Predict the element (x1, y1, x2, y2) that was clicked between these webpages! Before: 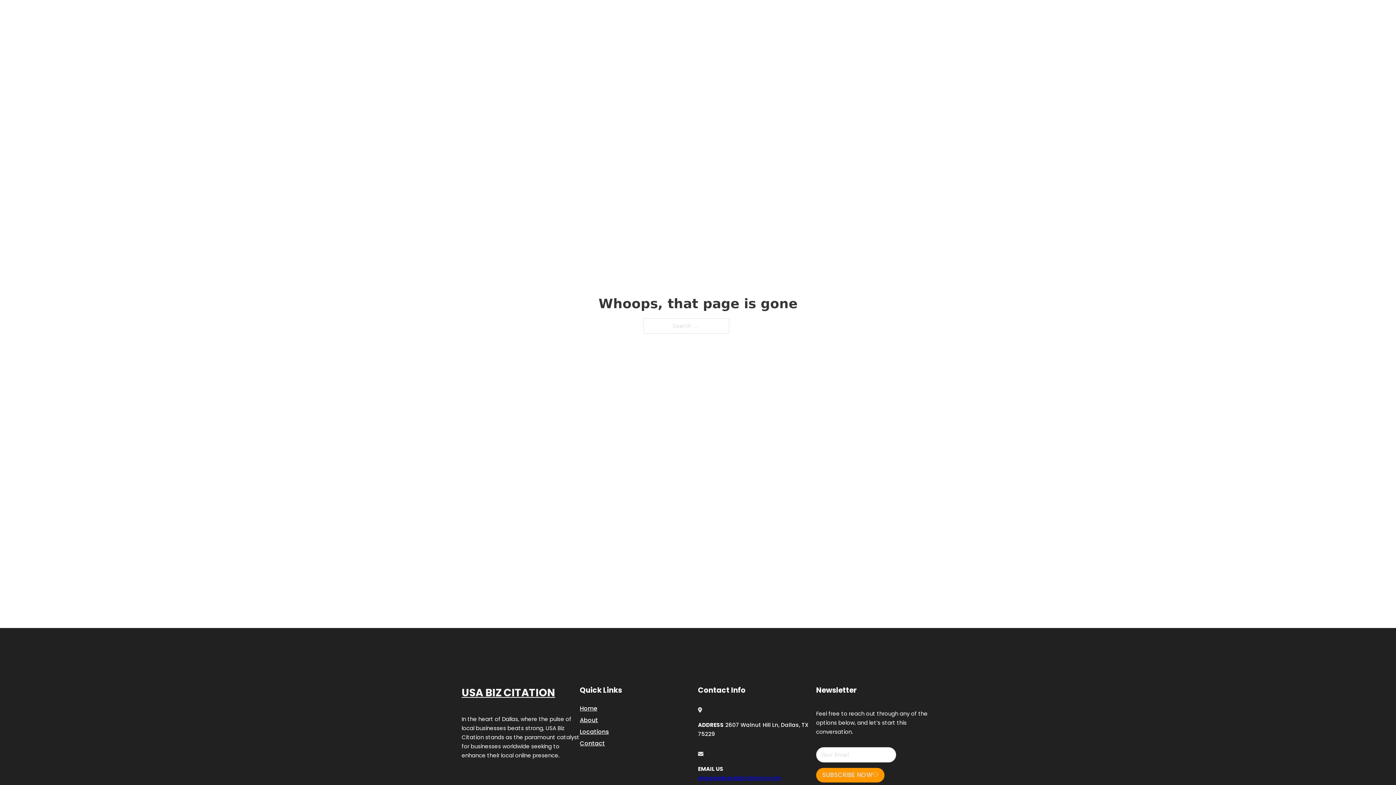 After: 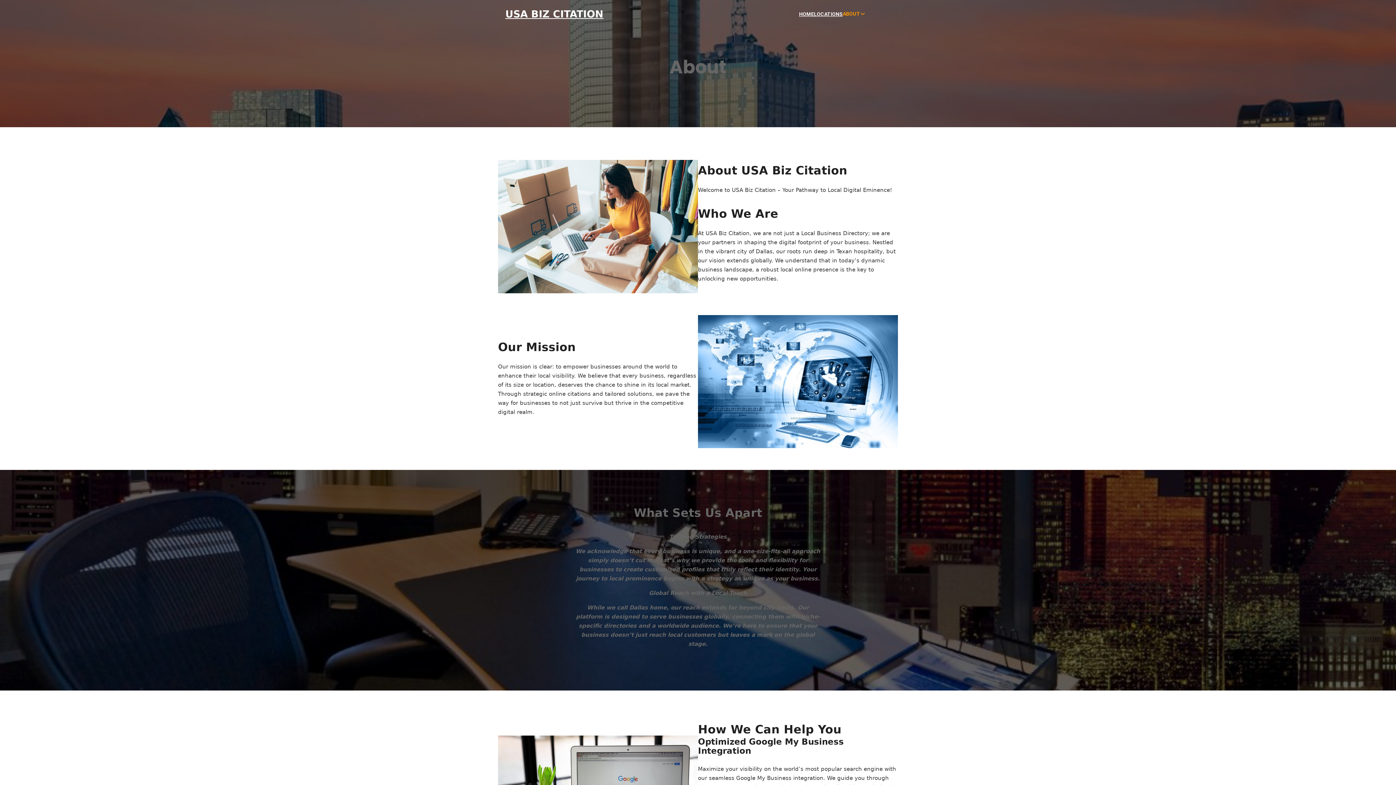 Action: label: About bbox: (580, 715, 598, 725)